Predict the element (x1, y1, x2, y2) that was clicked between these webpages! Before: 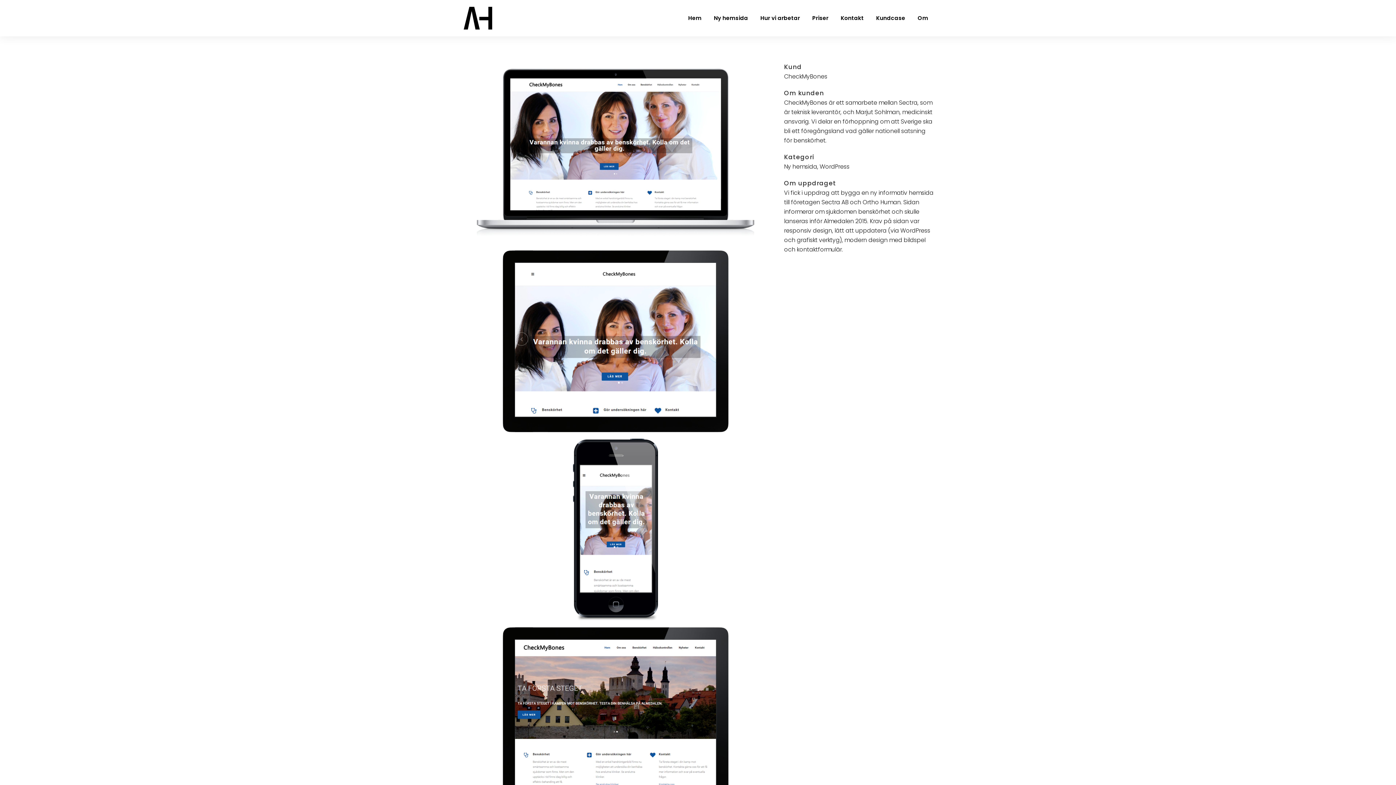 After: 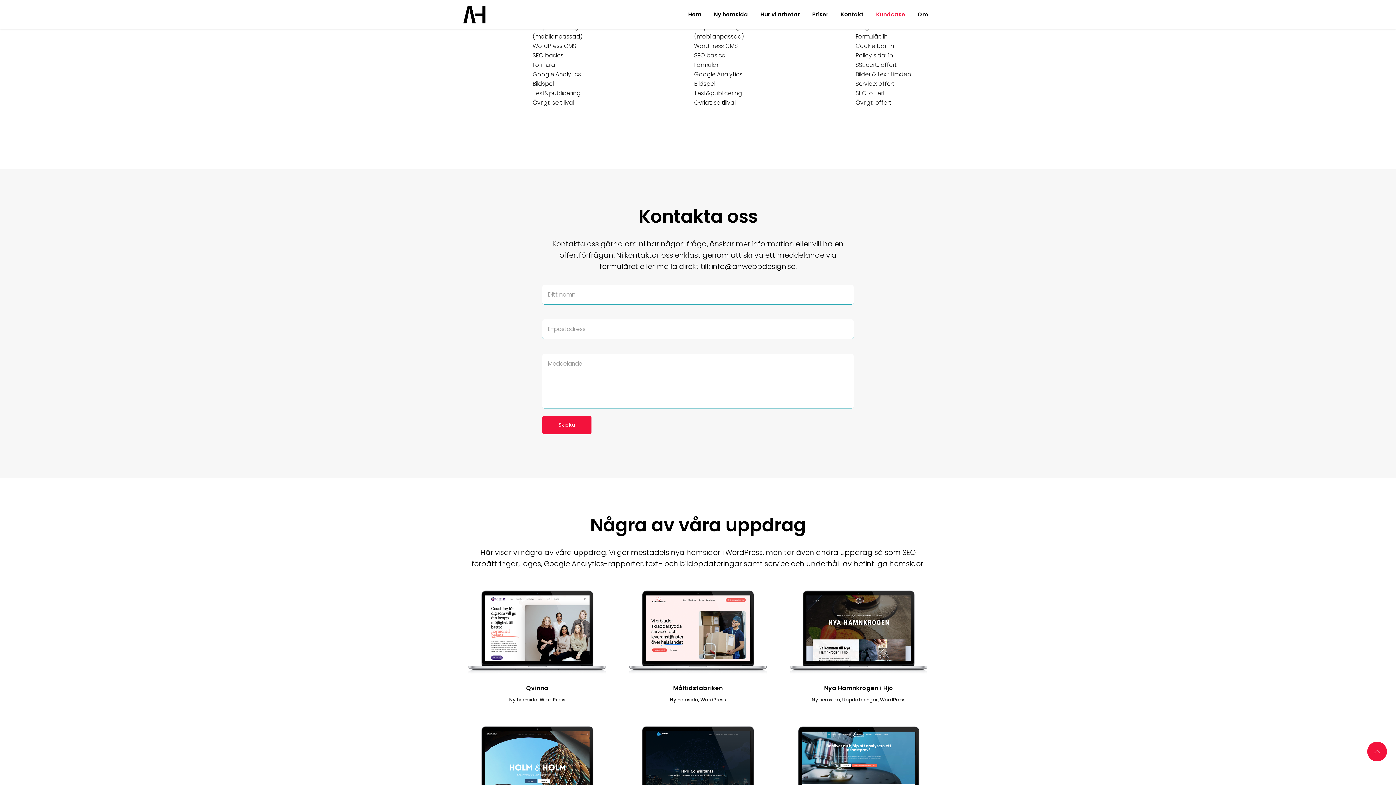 Action: label: Kontakt bbox: (834, 0, 870, 36)